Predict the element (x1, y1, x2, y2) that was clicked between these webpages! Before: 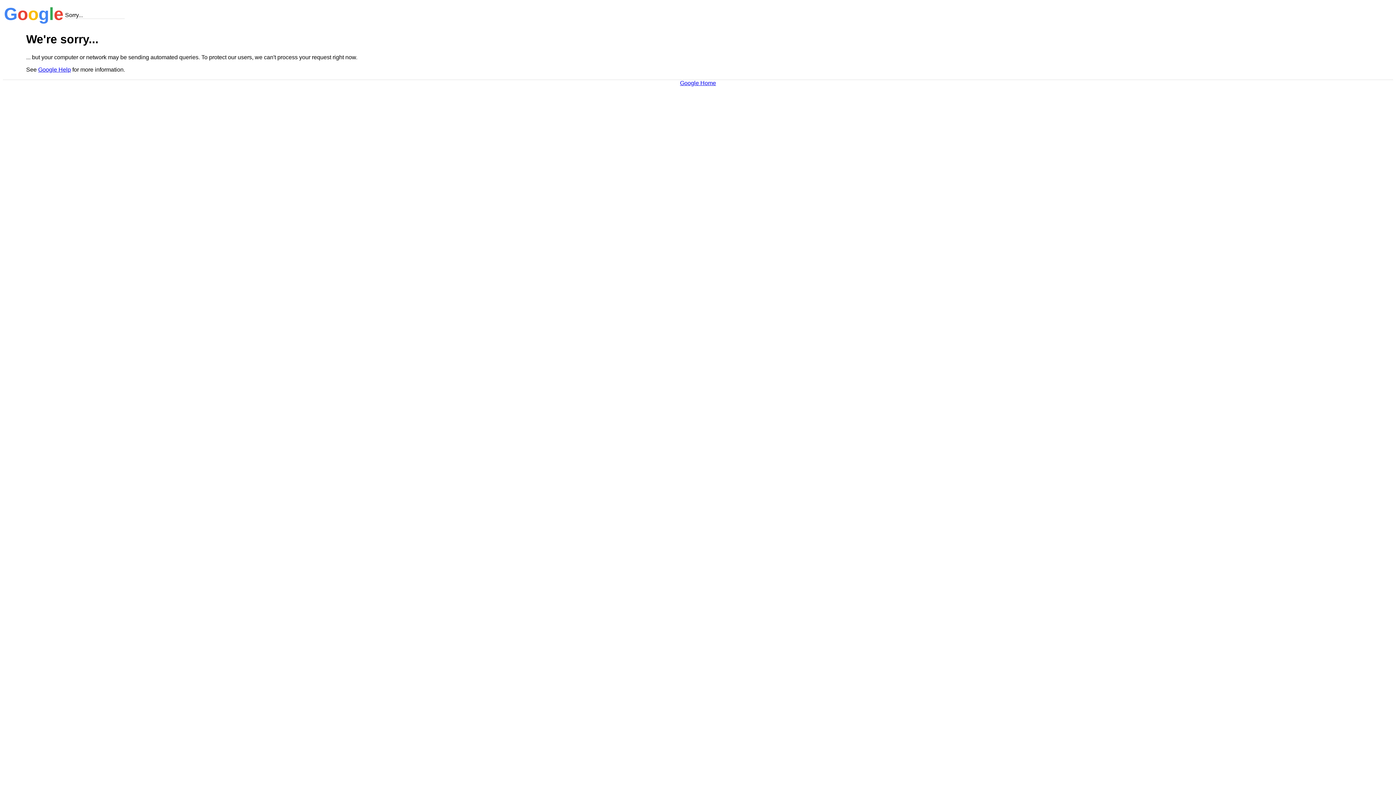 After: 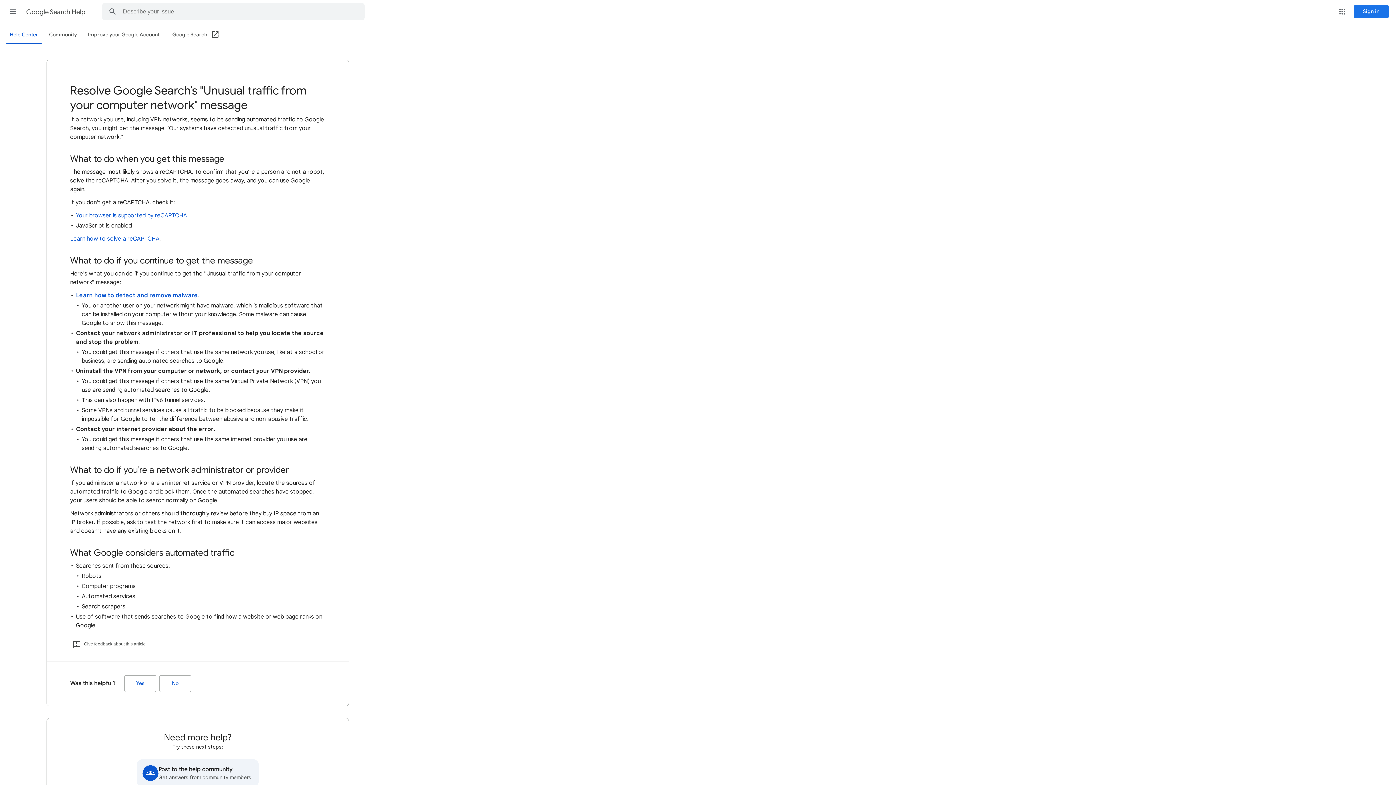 Action: bbox: (38, 66, 70, 72) label: Google Help